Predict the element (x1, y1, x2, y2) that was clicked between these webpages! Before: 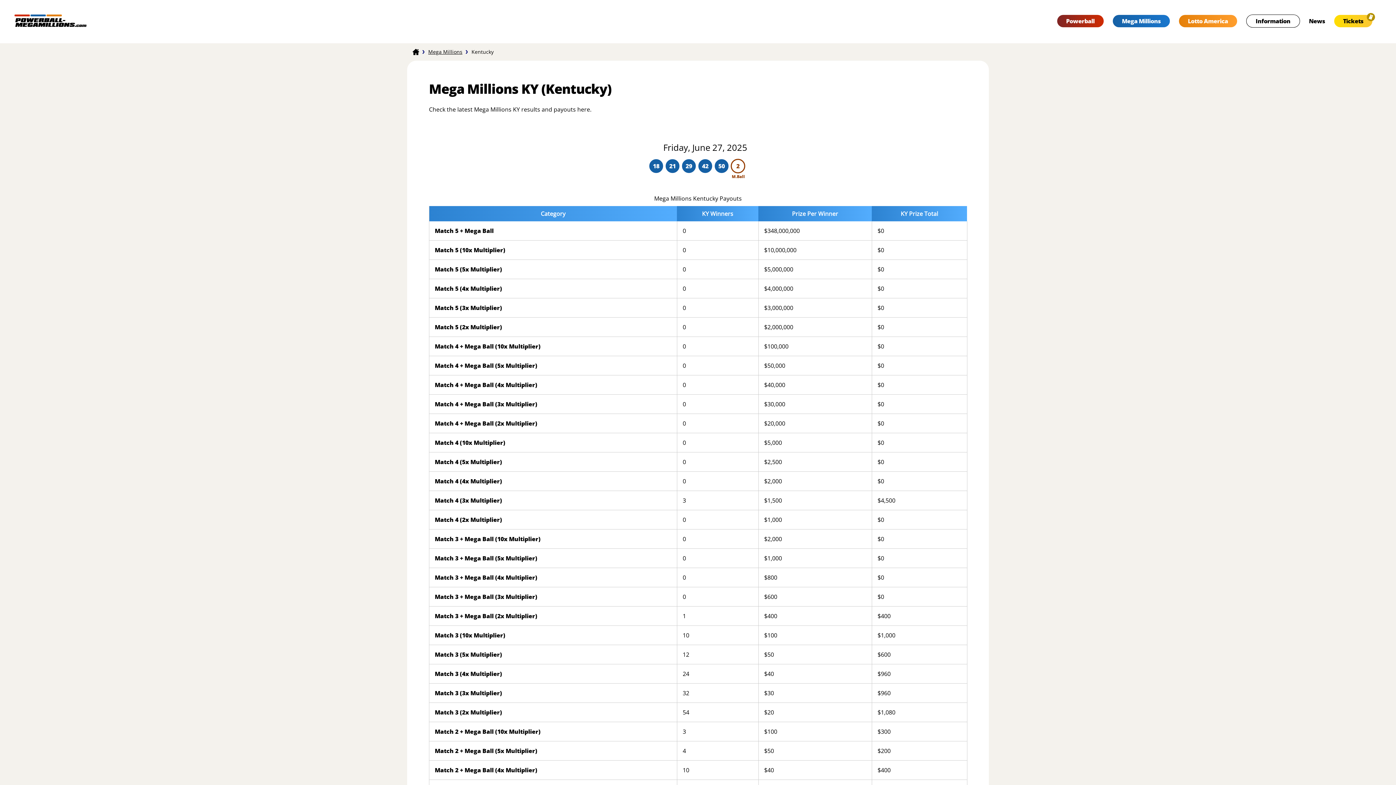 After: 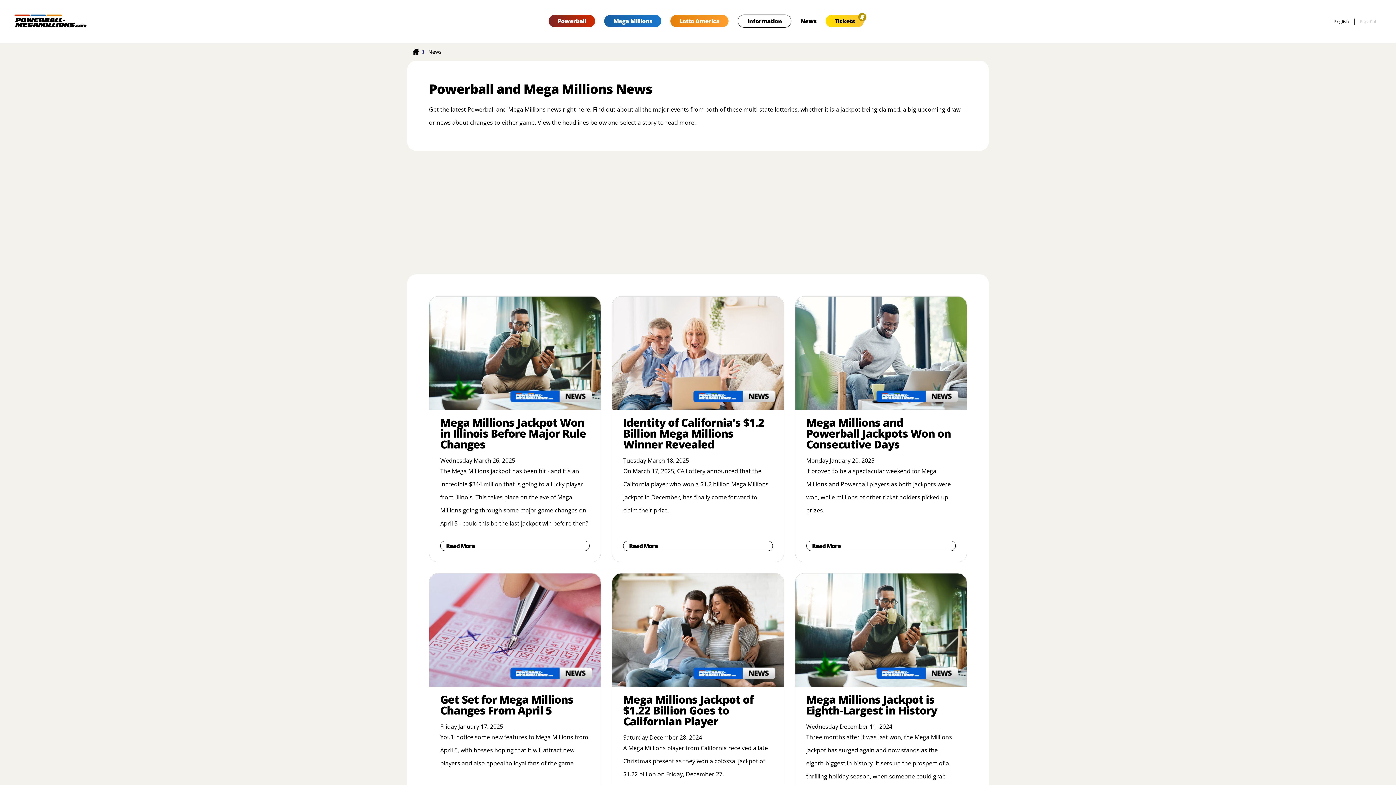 Action: bbox: (1309, 17, 1325, 25) label: News